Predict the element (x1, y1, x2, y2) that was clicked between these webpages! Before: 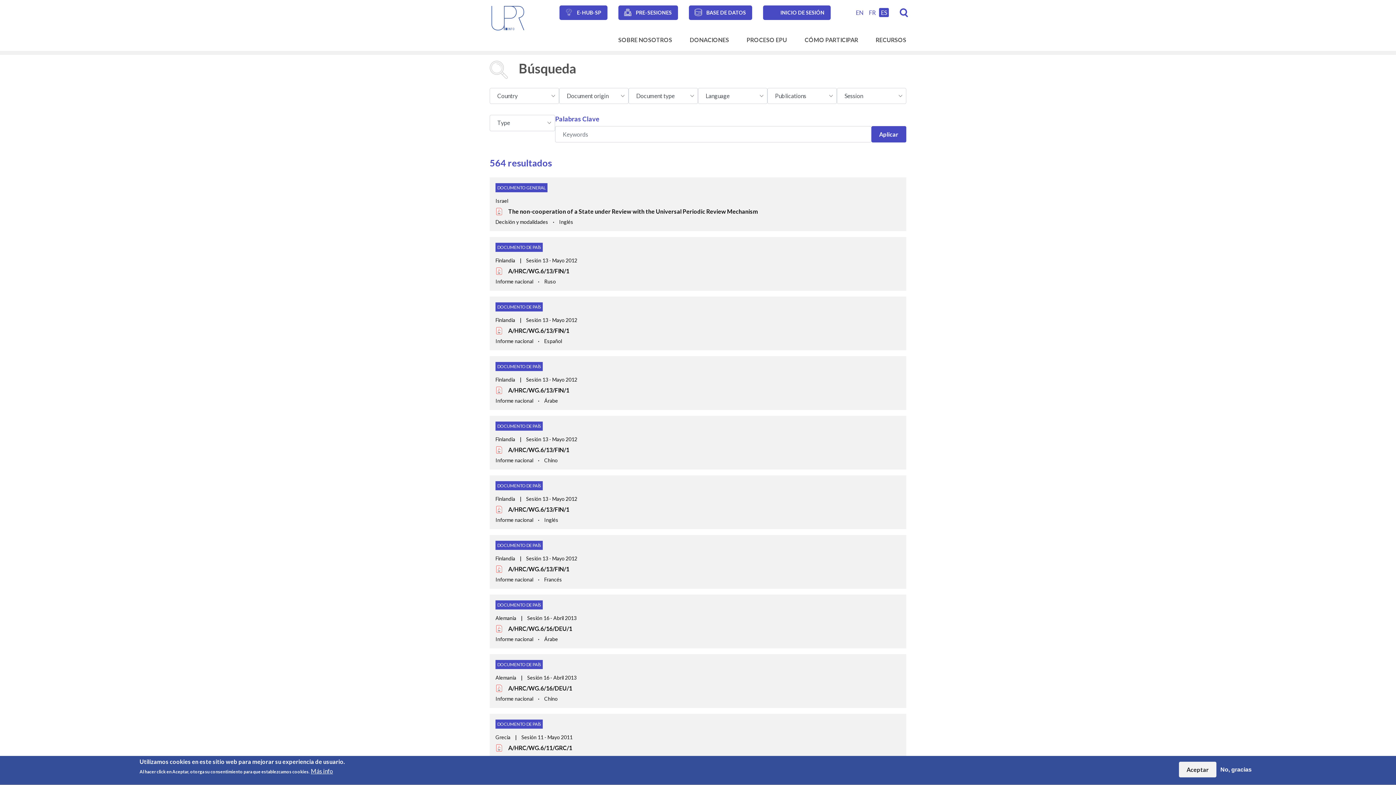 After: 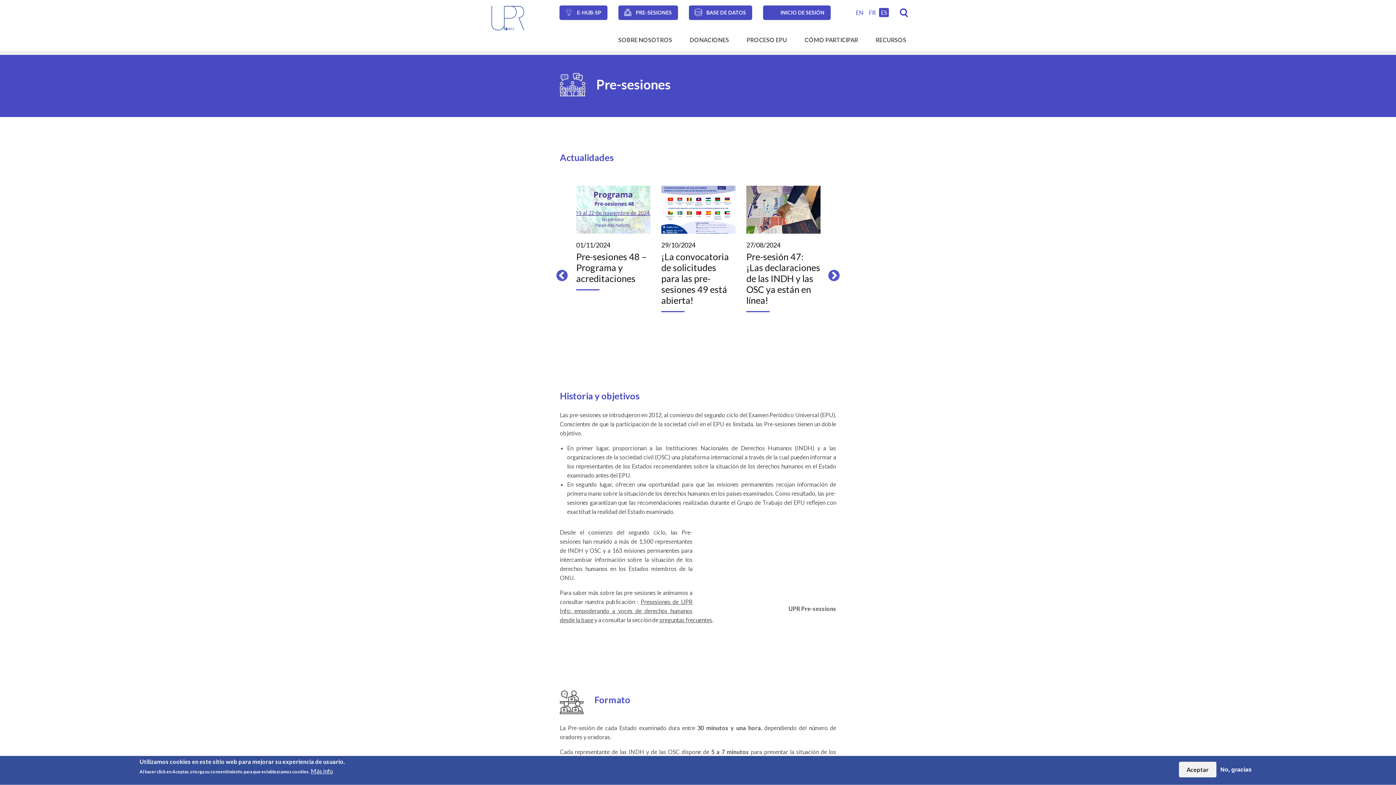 Action: bbox: (618, 5, 678, 20) label: PRE-SESIONES